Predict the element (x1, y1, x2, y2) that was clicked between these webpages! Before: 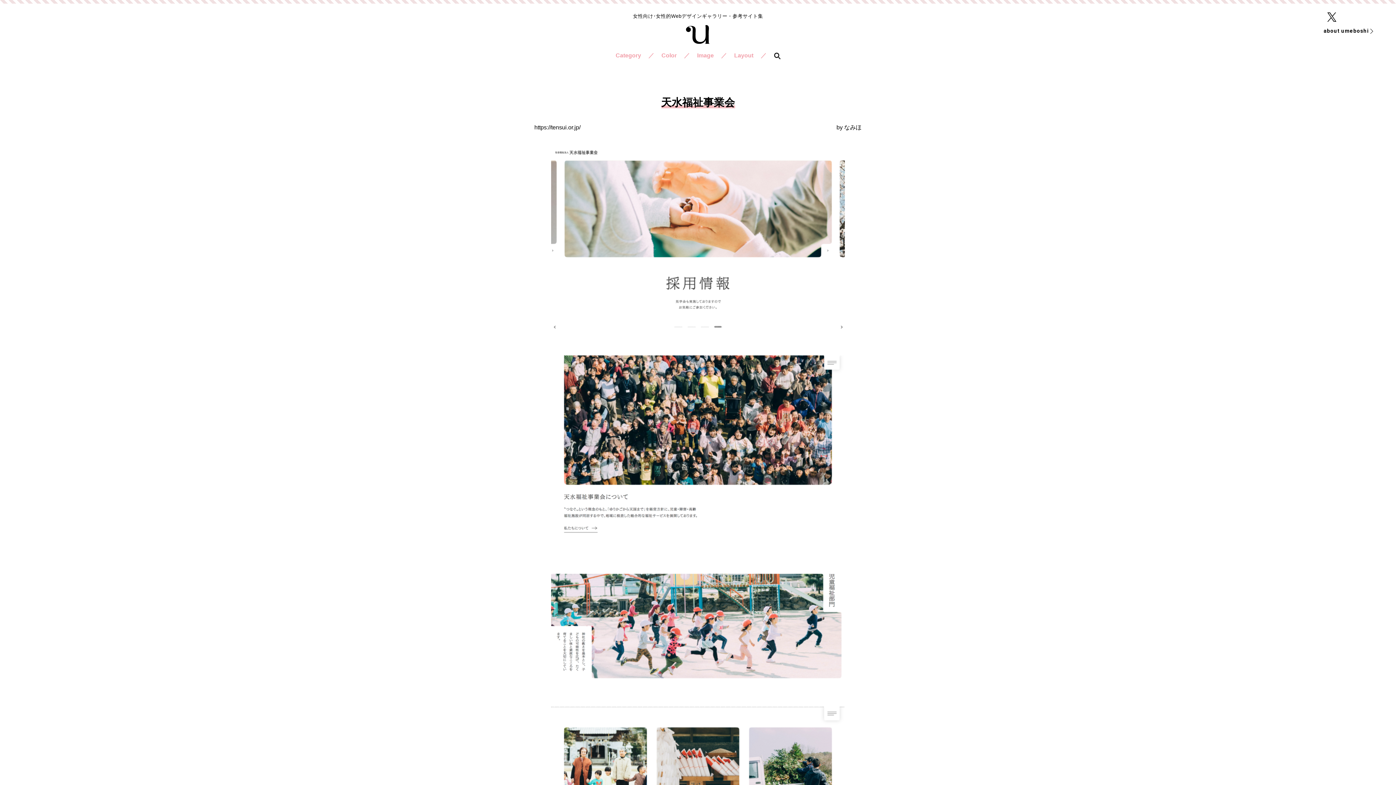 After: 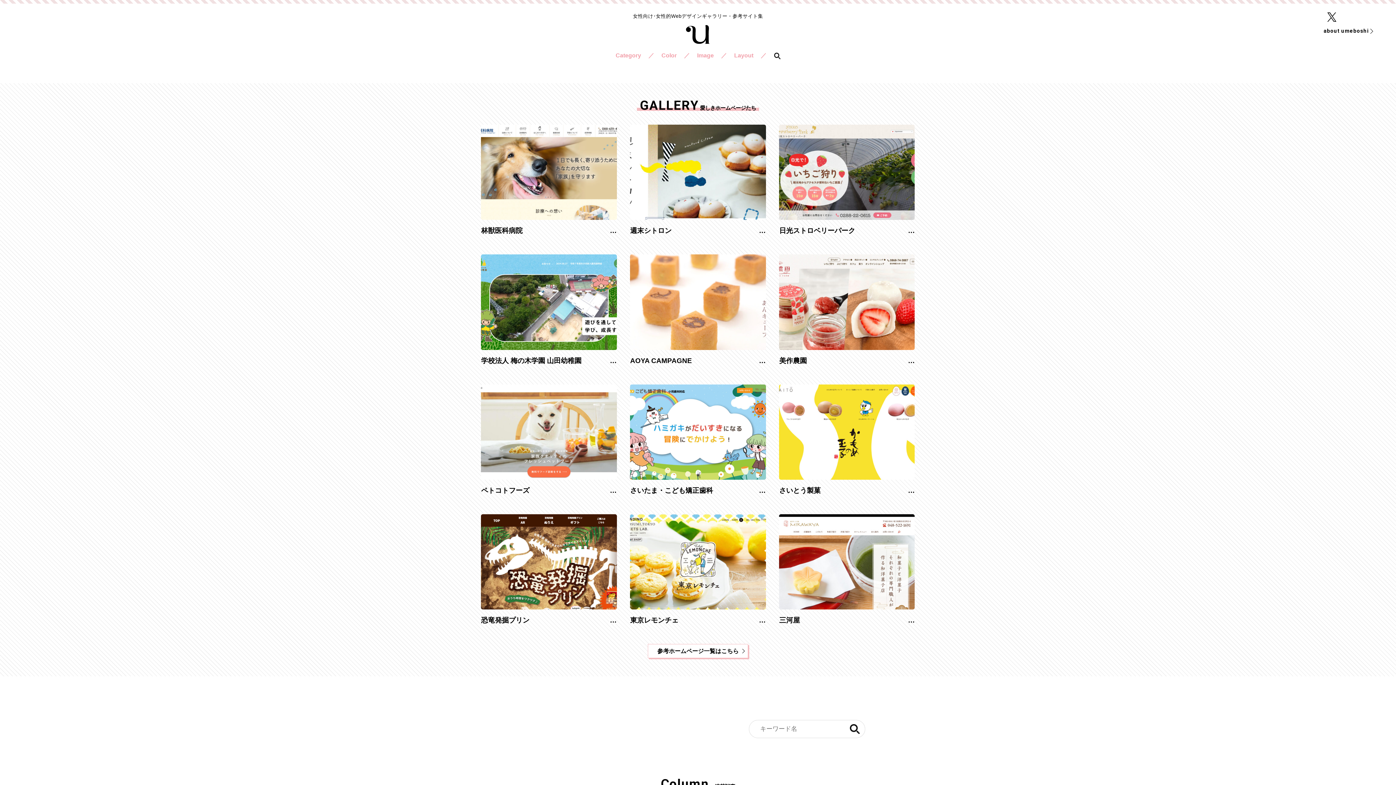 Action: bbox: (686, 31, 710, 37)